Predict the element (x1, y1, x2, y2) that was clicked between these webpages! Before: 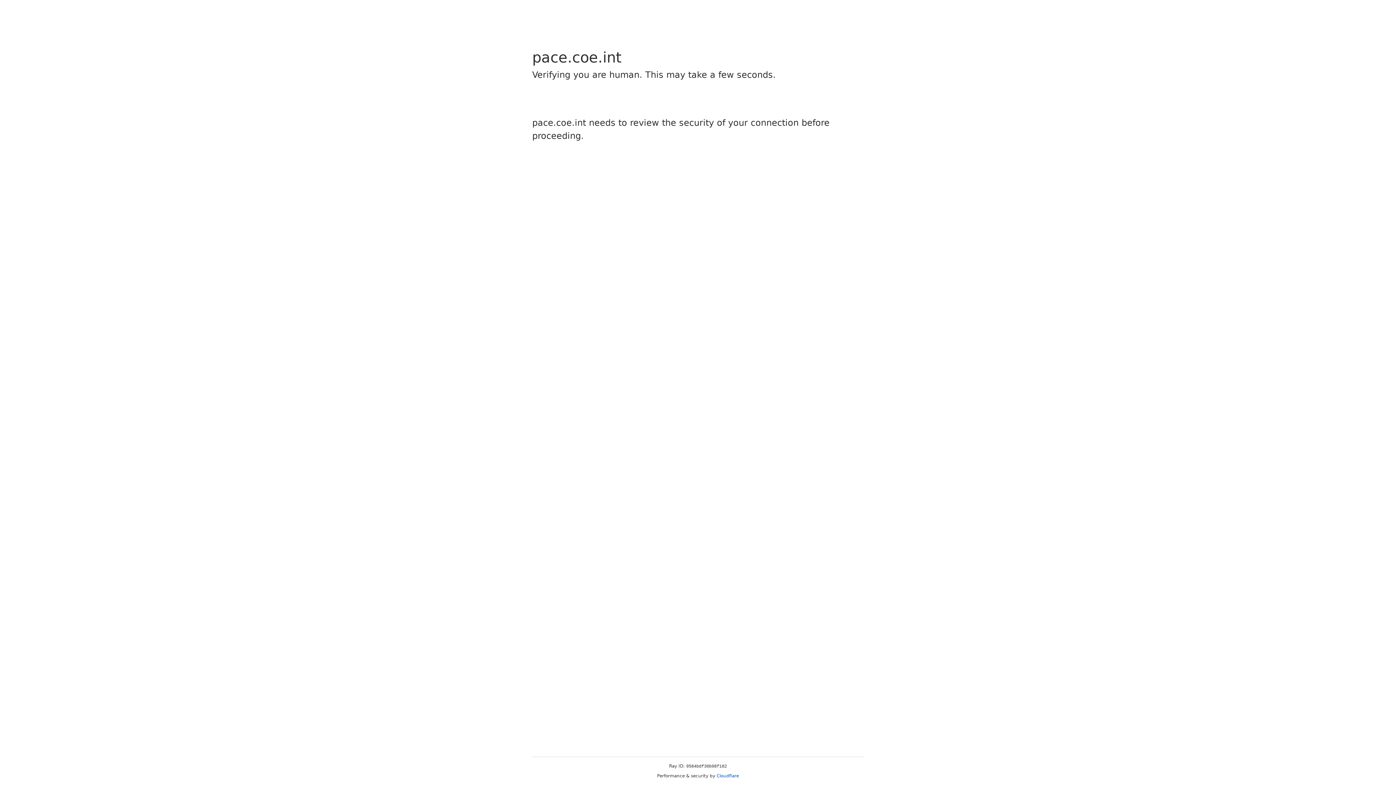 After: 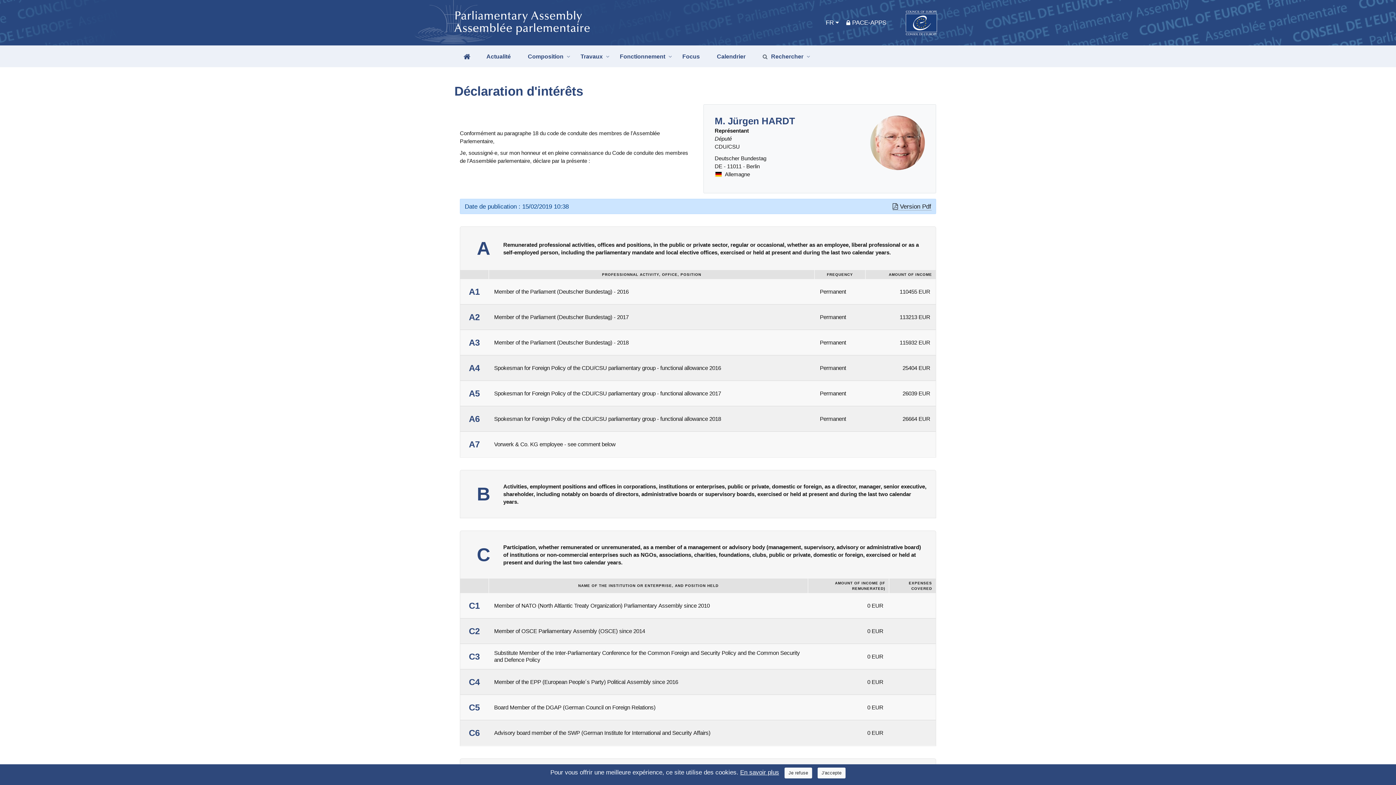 Action: label: Cloudflare bbox: (716, 773, 739, 778)